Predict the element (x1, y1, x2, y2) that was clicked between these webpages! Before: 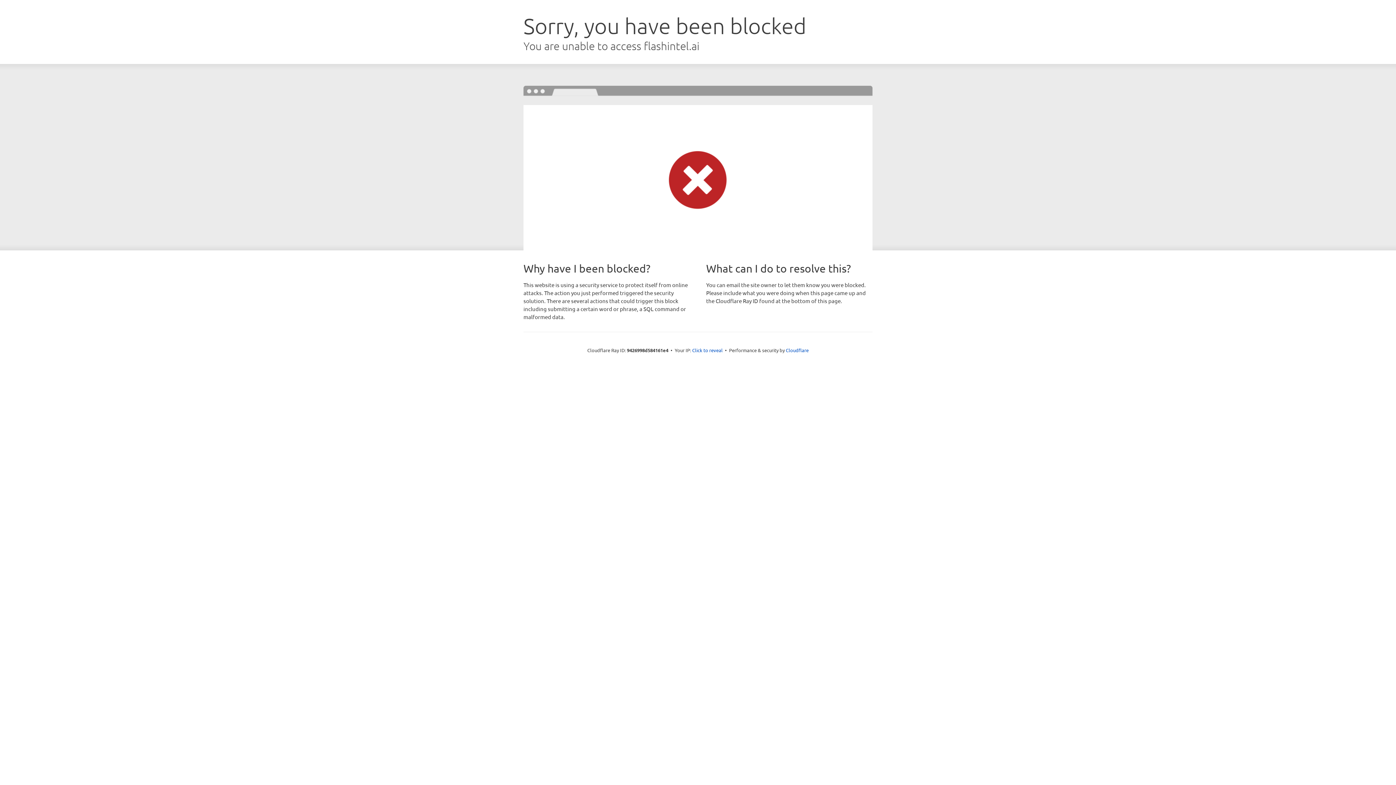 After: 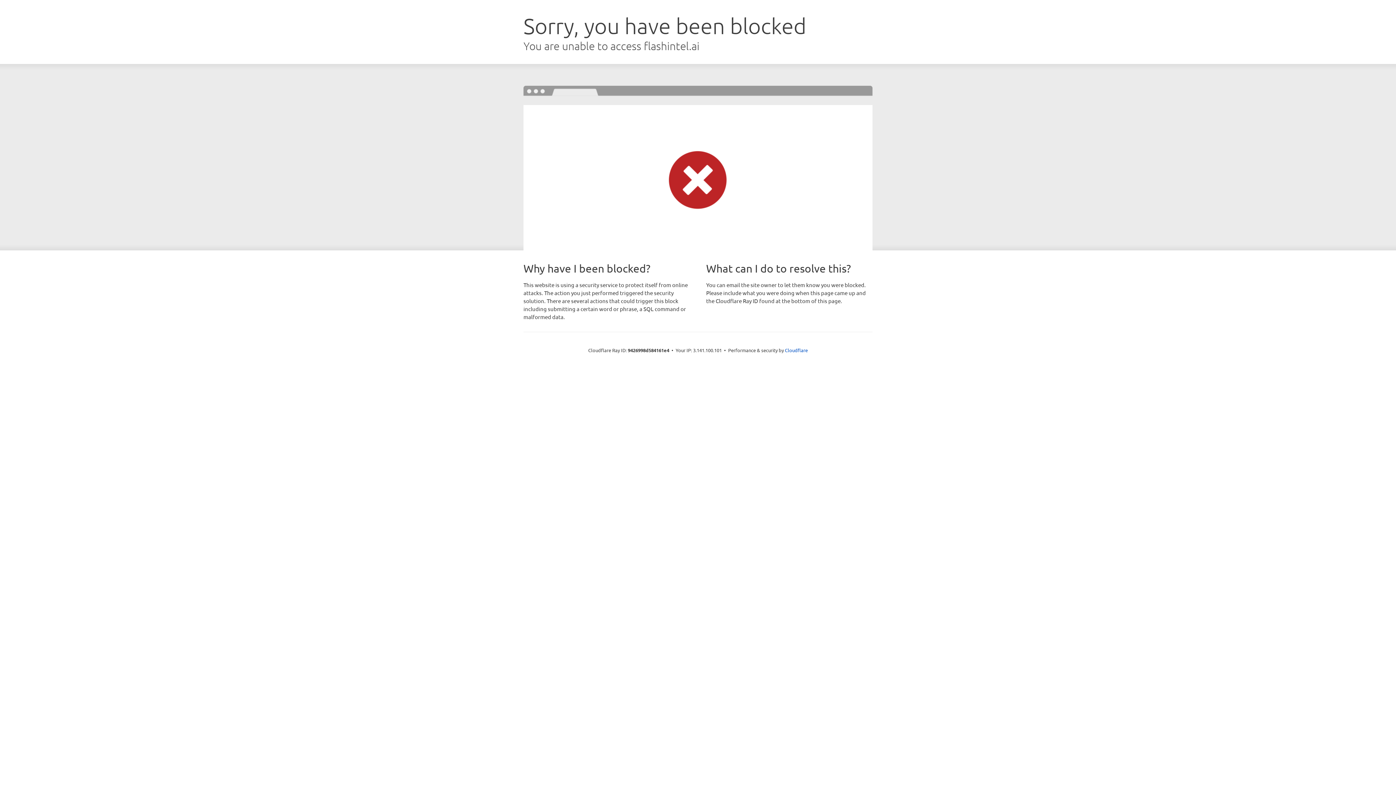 Action: label: Click to reveal bbox: (692, 346, 722, 353)